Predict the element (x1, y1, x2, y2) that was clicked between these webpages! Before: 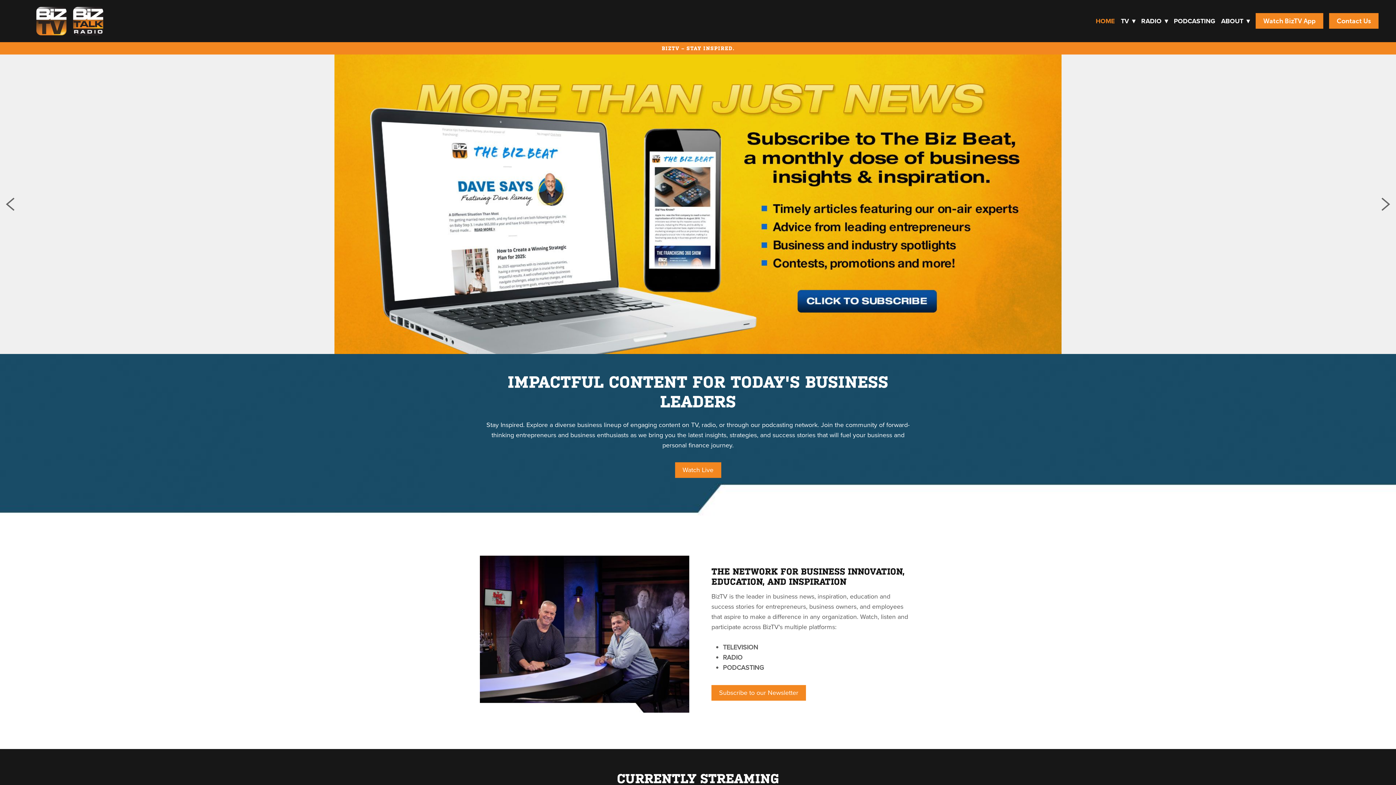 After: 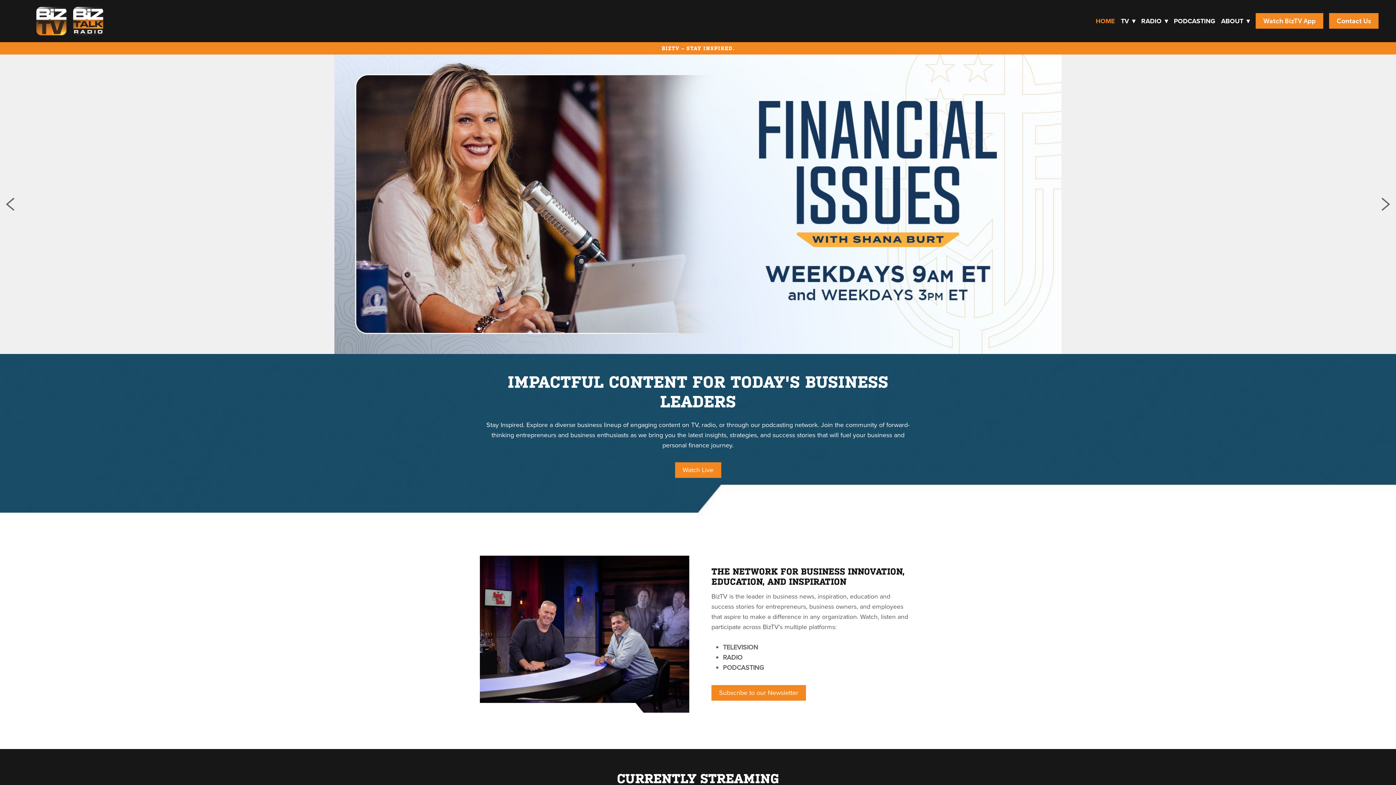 Action: bbox: (0, 54, 20, 354) label: Previous